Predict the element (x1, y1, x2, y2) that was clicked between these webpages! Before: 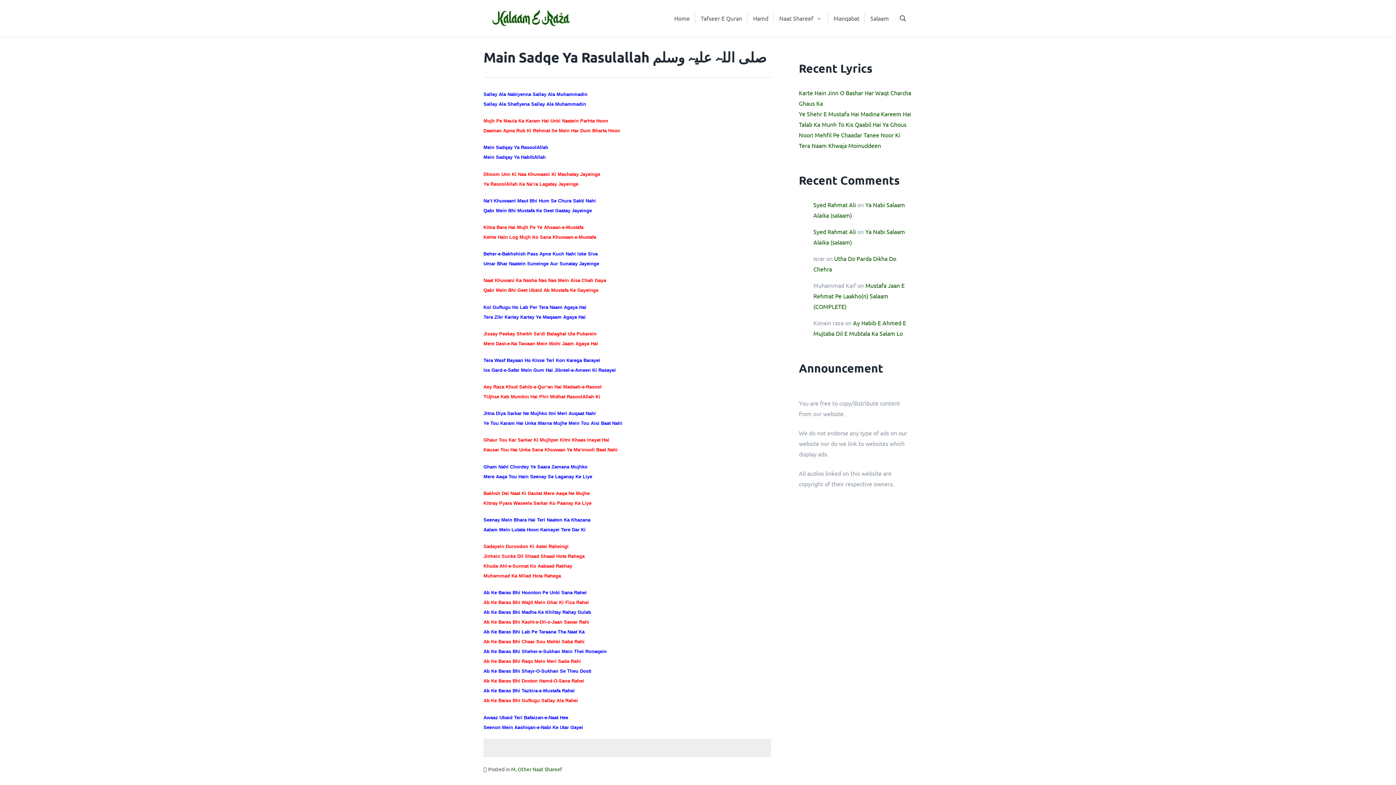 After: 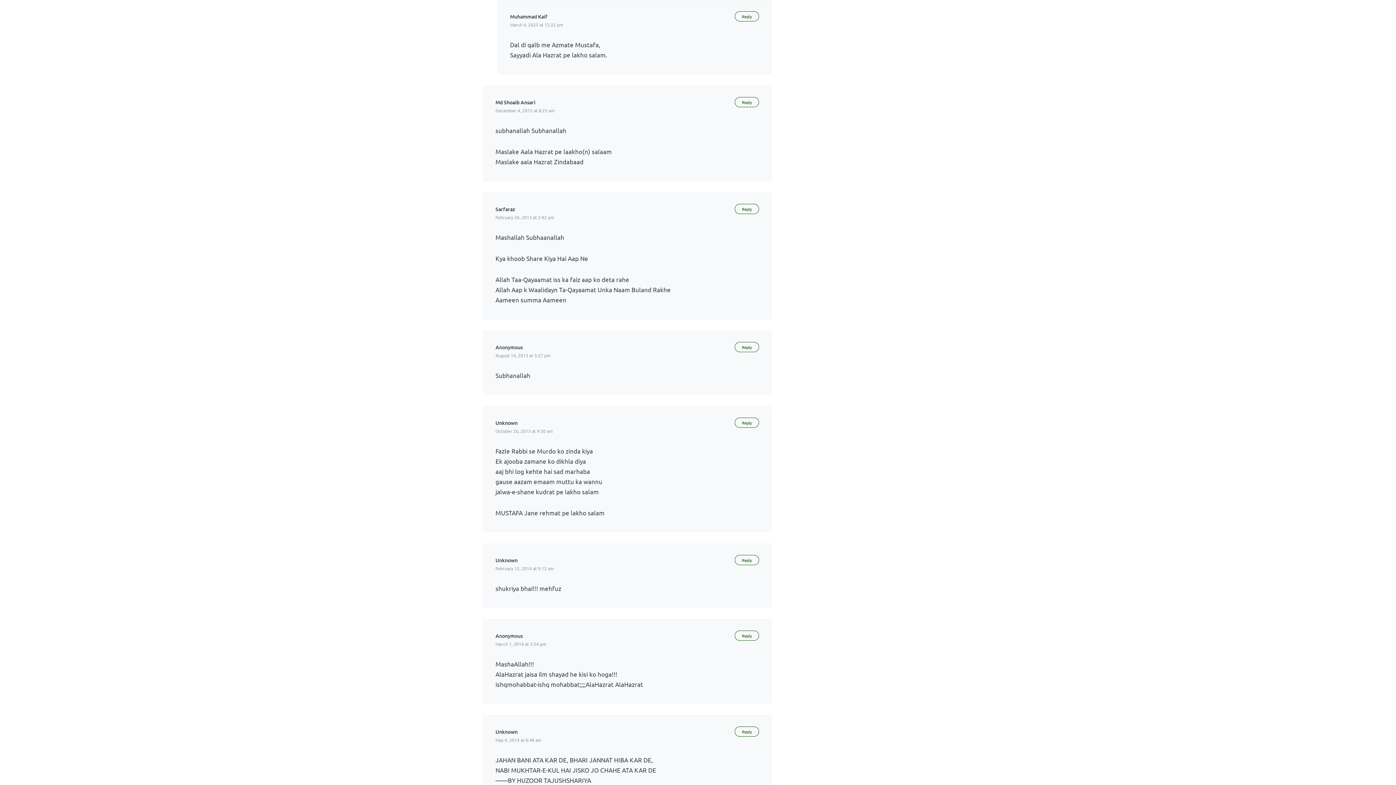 Action: bbox: (813, 281, 904, 310) label: Mustafa Jaan E Rehmat Pe Laakho(n) Salaam (COMPLETE)